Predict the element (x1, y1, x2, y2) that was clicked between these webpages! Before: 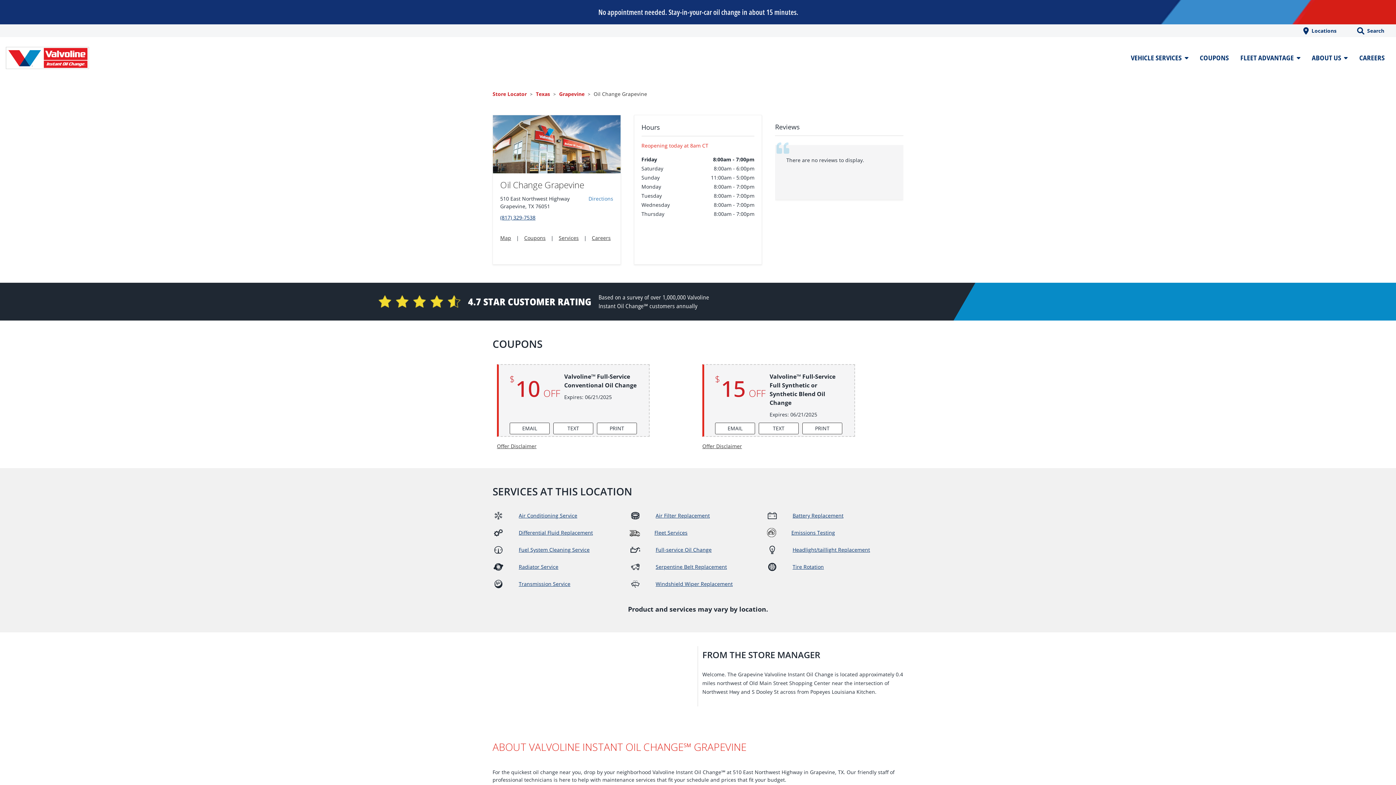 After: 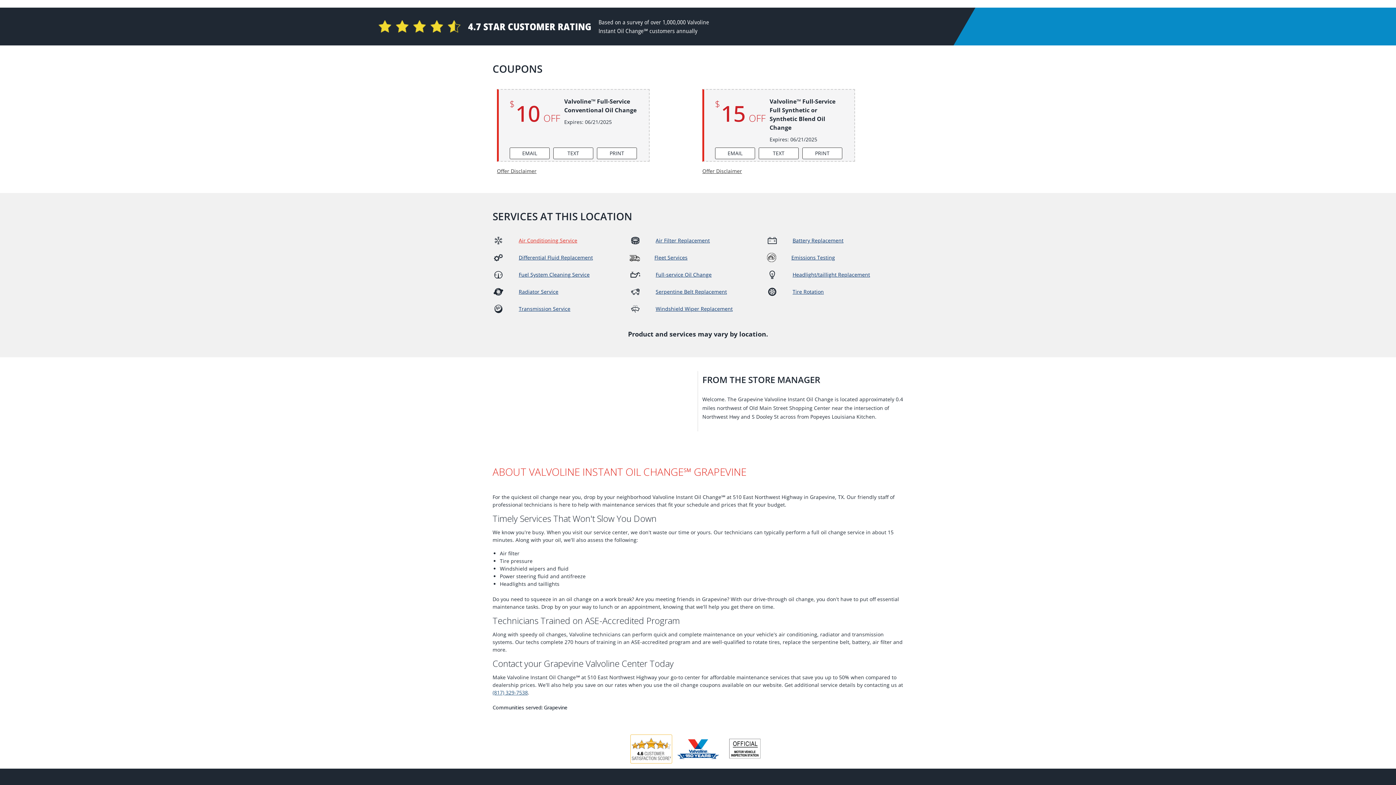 Action: bbox: (524, 234, 545, 241) label: Coupons